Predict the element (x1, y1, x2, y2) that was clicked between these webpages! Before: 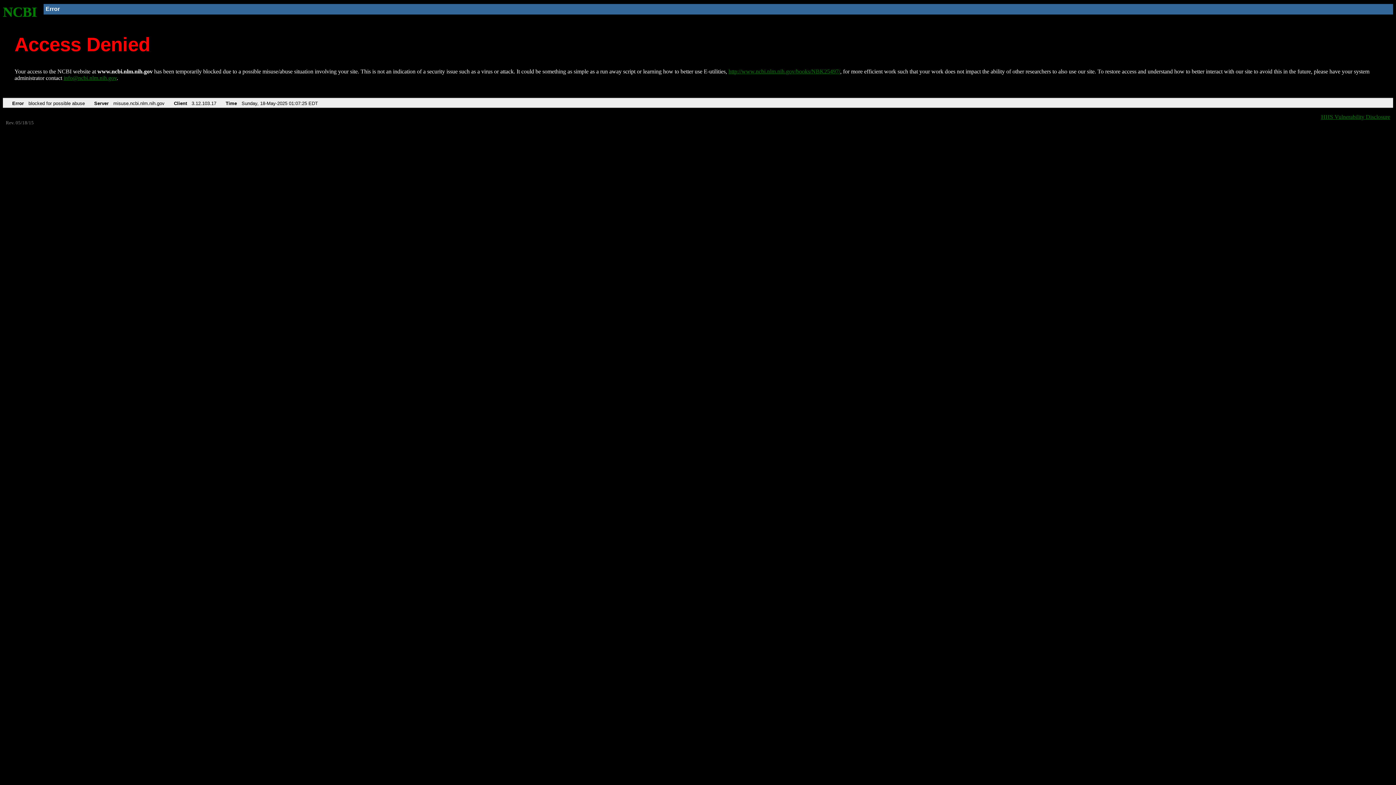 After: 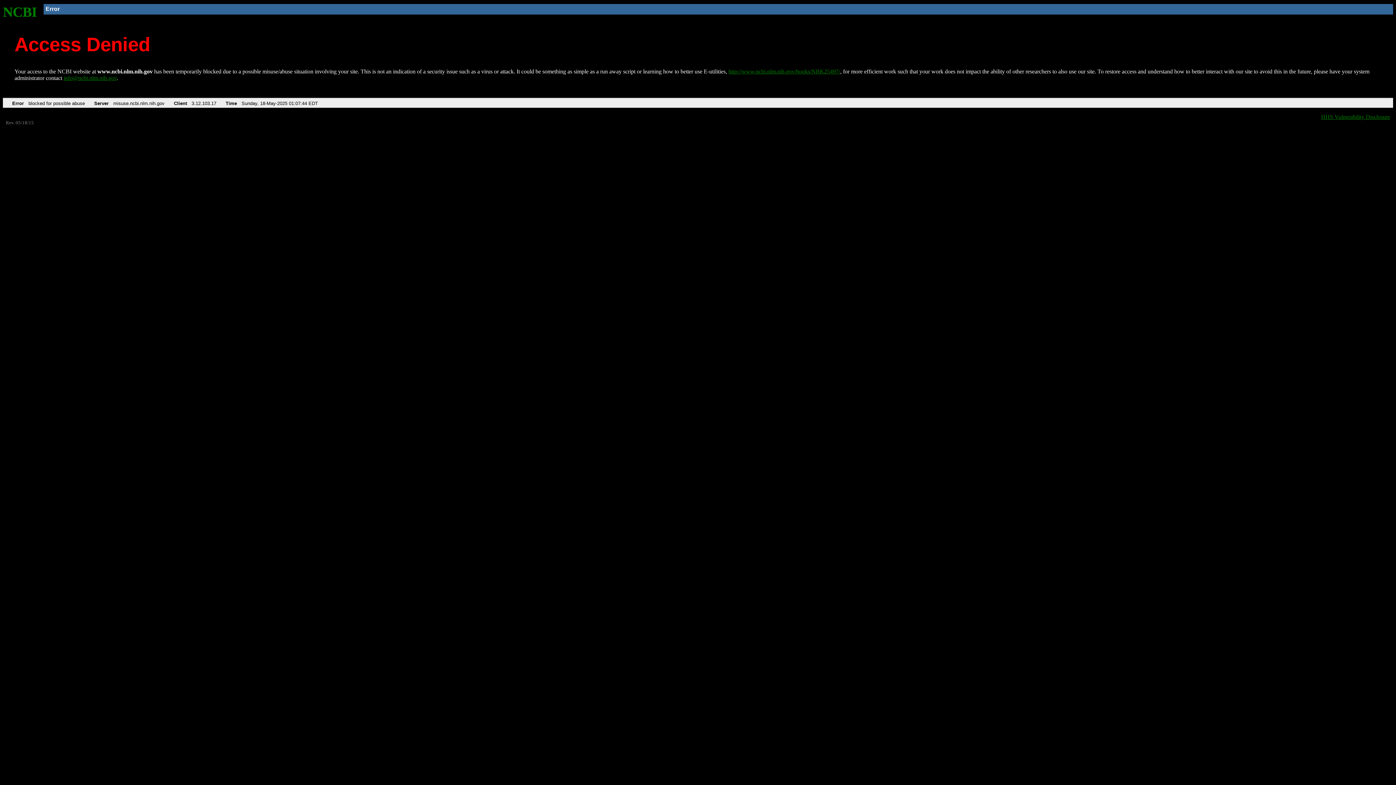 Action: label: NCBI bbox: (2, 4, 37, 19)